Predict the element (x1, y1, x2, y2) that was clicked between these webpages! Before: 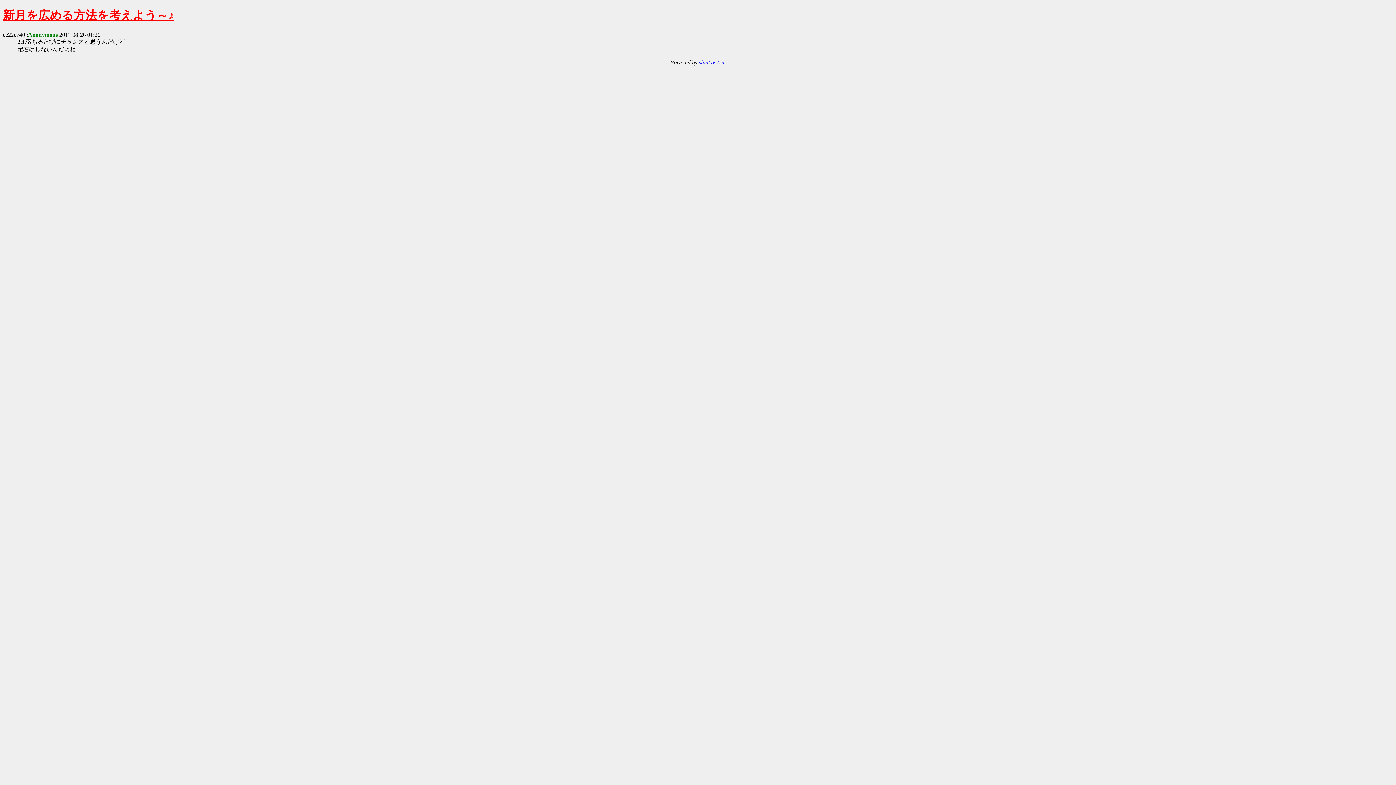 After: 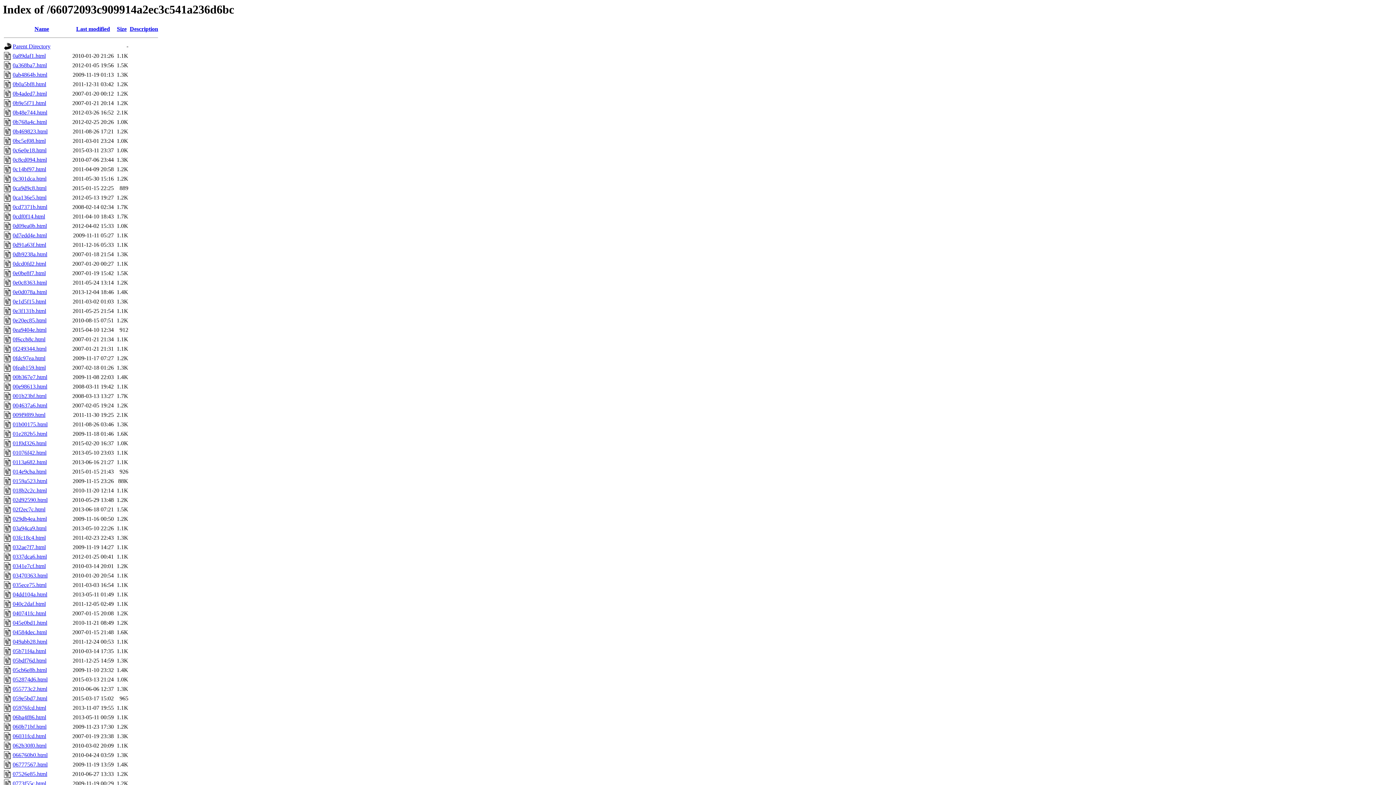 Action: label: 新月を広める方法を考えよう～♪ bbox: (2, 8, 174, 21)